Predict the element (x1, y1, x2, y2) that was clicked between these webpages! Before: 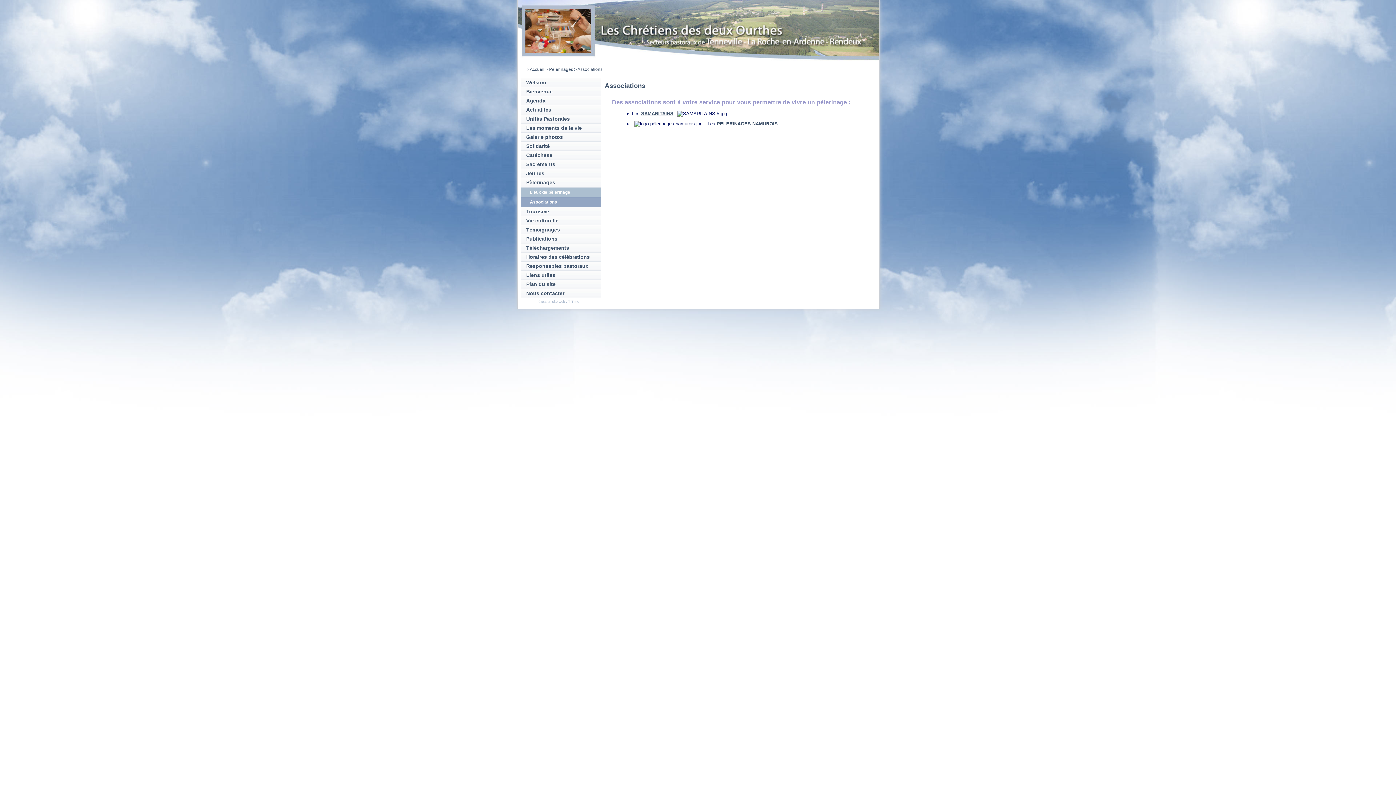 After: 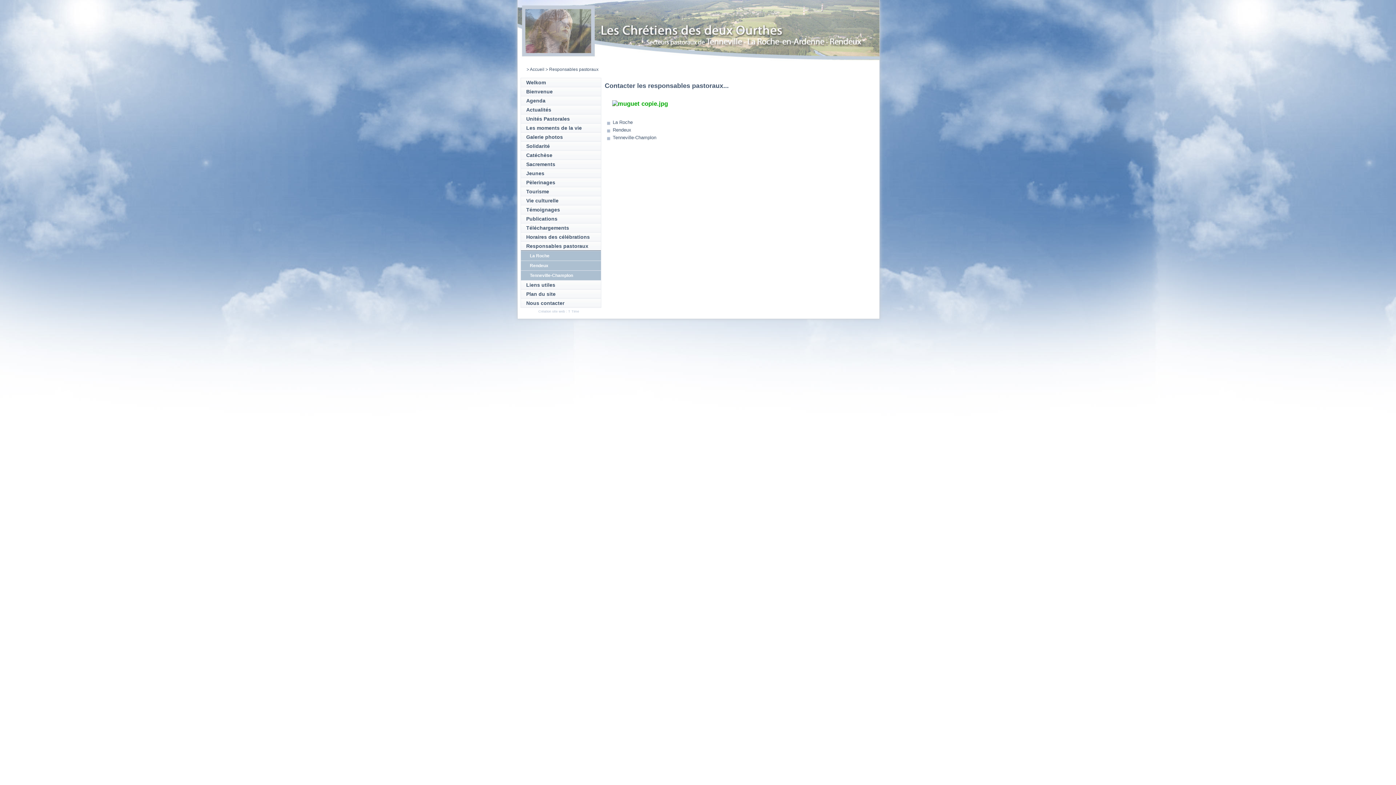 Action: label: Responsables pastoraux bbox: (526, 263, 588, 269)